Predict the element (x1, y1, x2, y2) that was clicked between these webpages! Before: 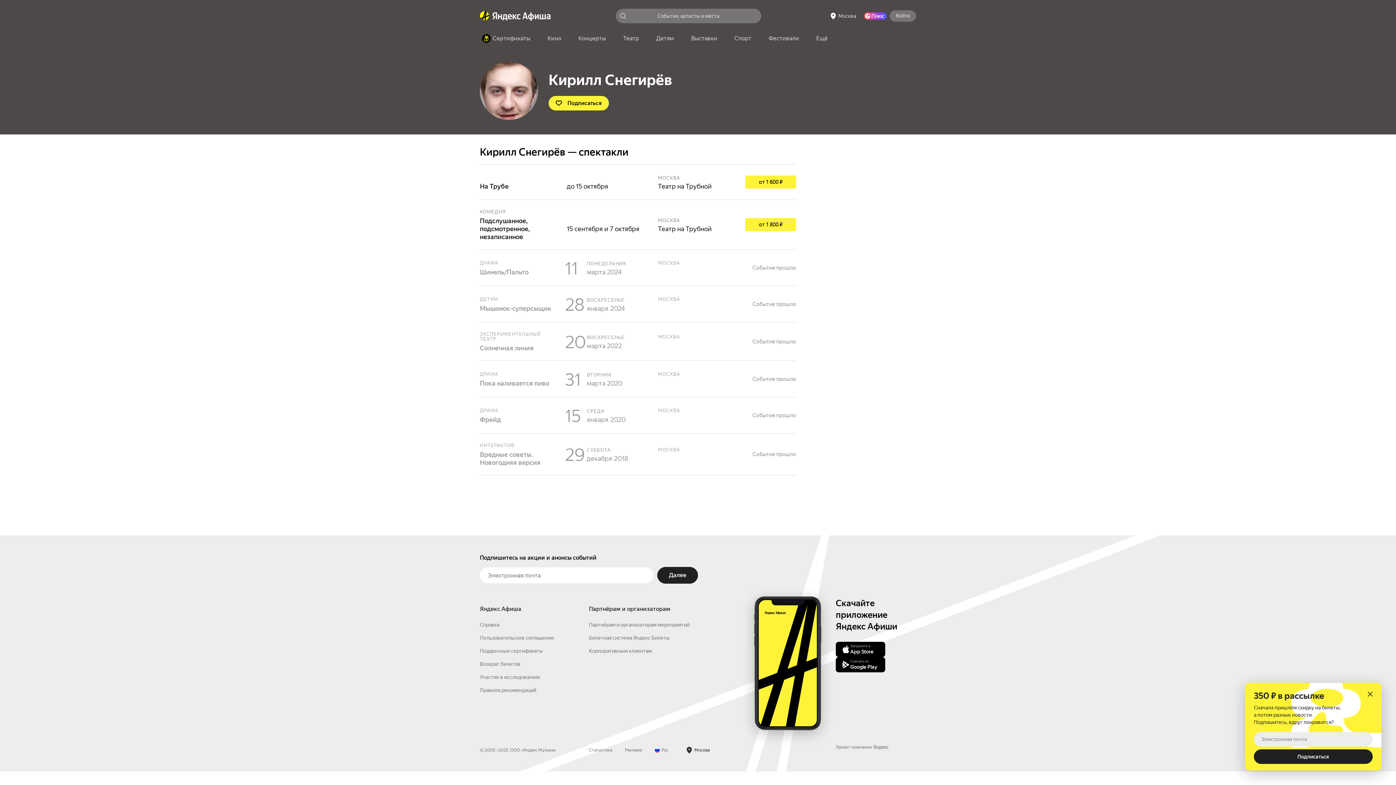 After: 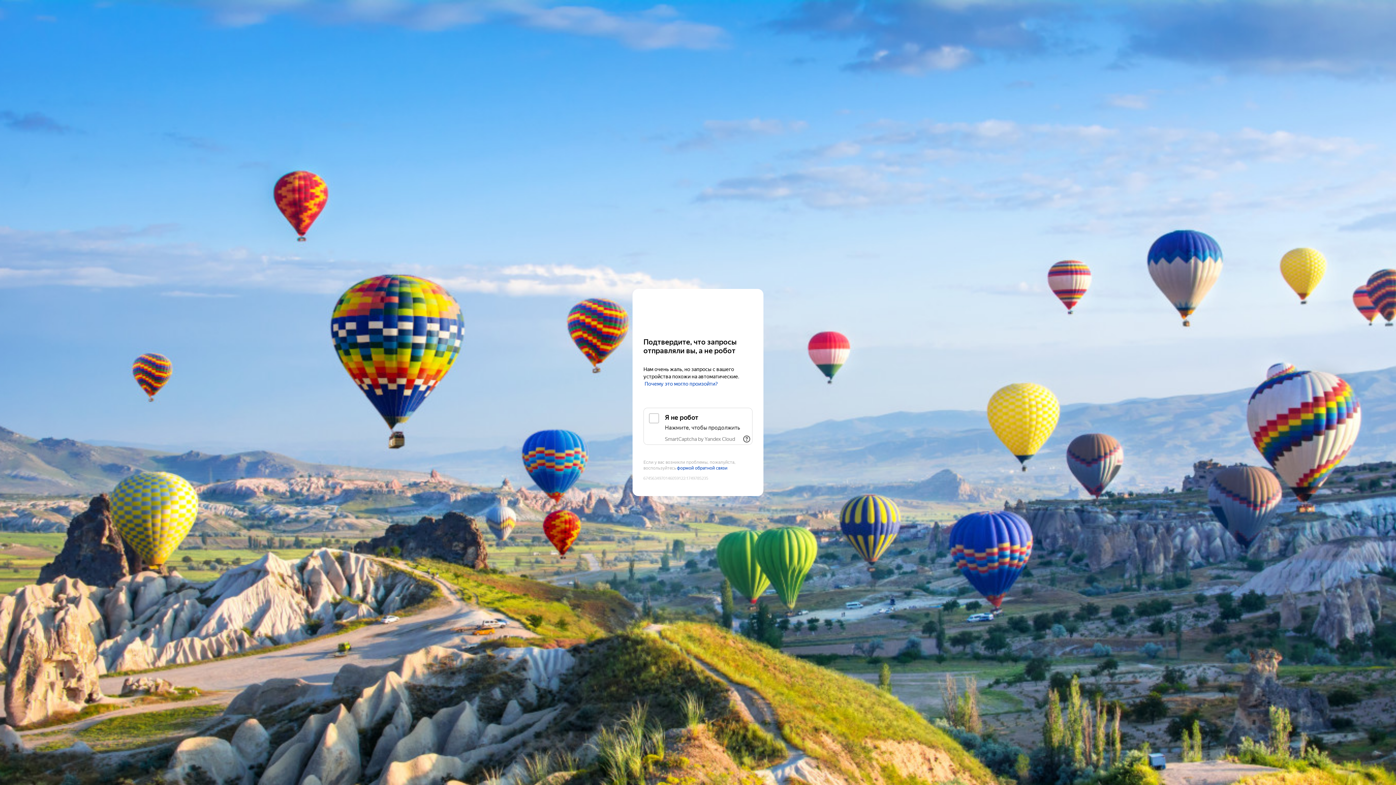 Action: label: Главная страница Яндекс Афиши bbox: (492, 10, 550, 20)